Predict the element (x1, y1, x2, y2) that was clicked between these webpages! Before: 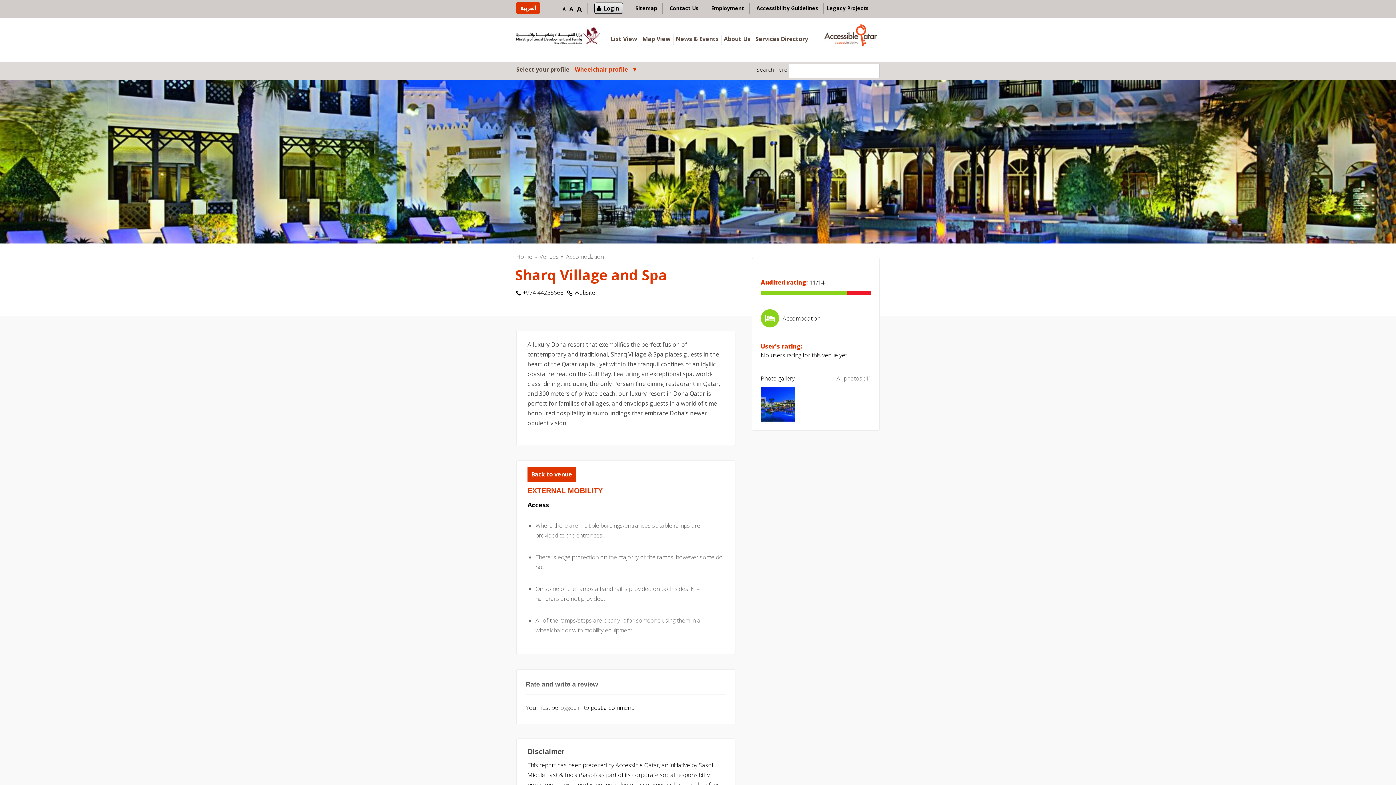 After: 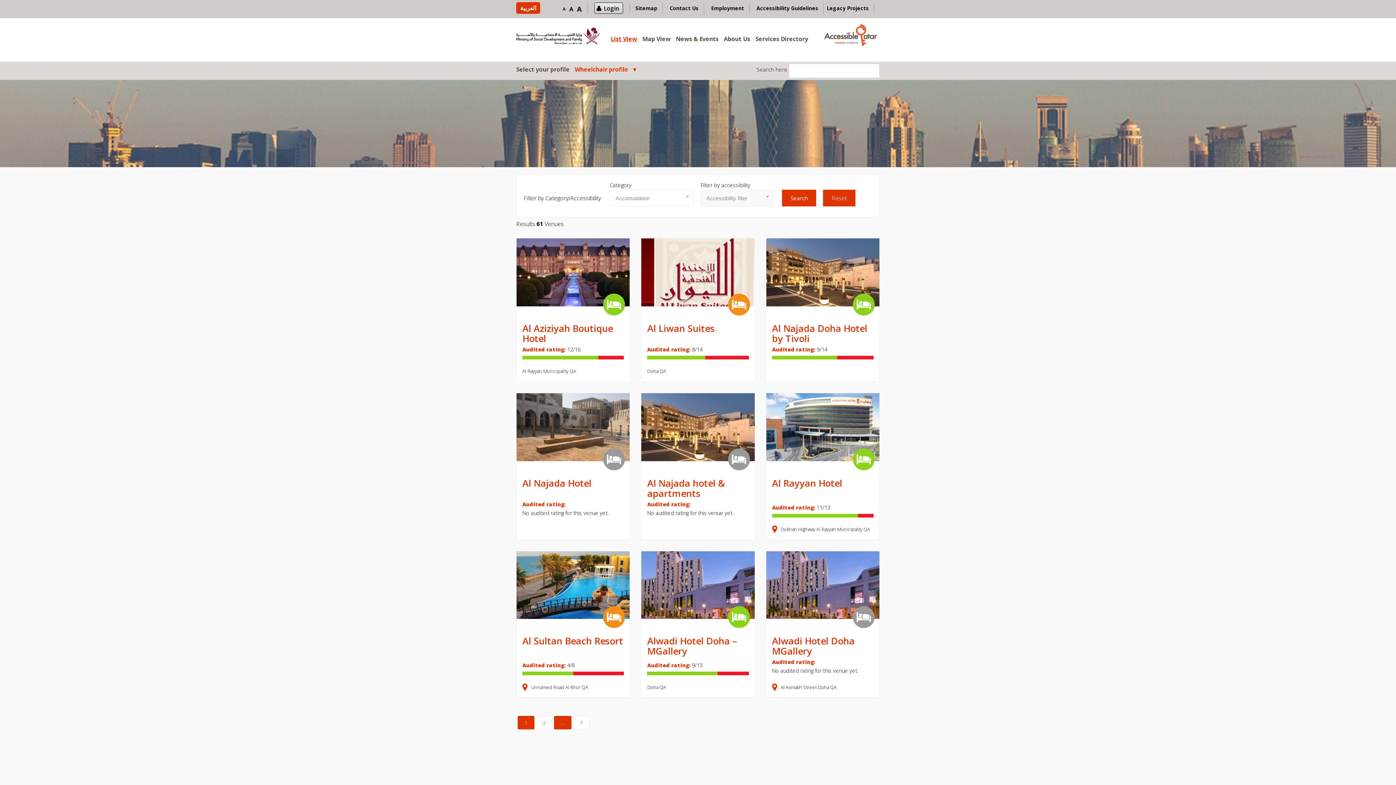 Action: label: Accomodation bbox: (566, 252, 604, 261)